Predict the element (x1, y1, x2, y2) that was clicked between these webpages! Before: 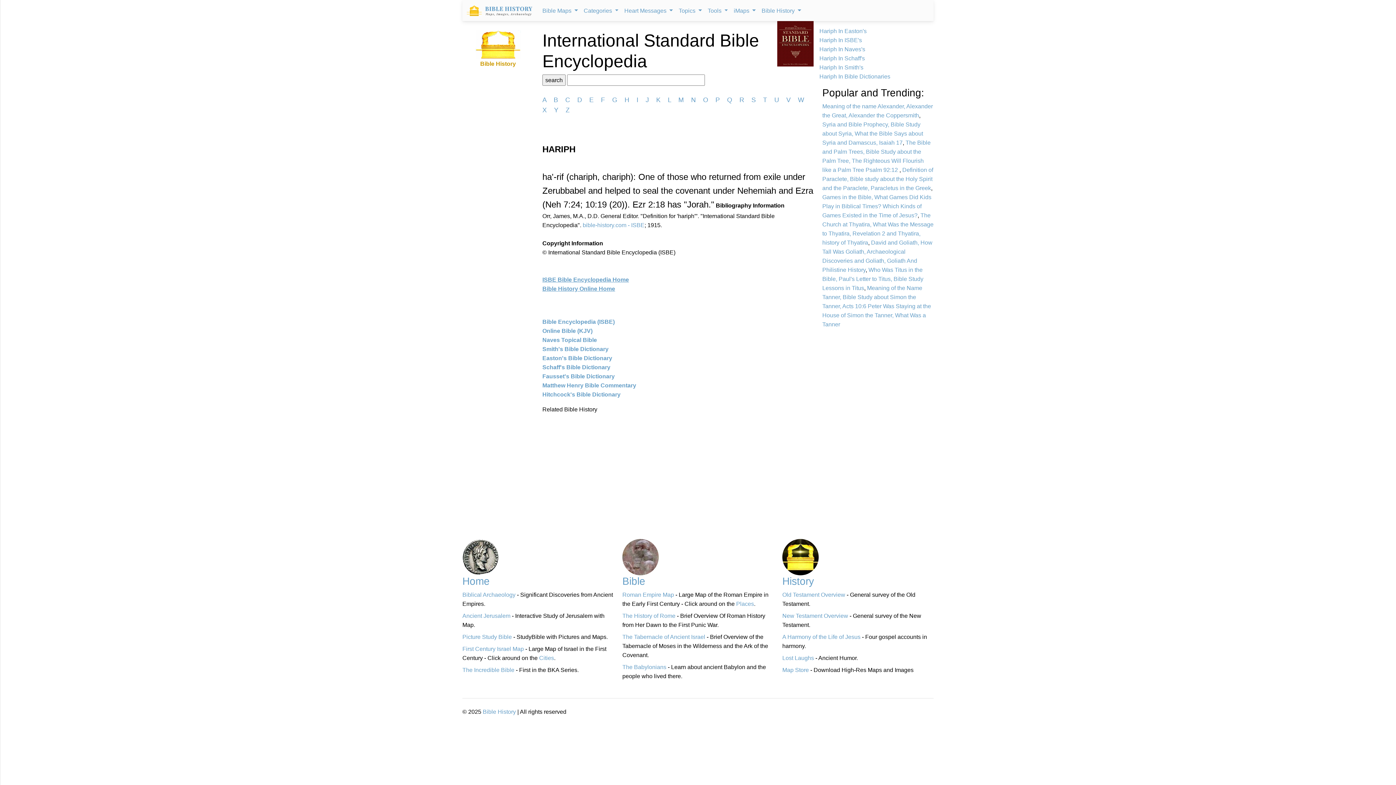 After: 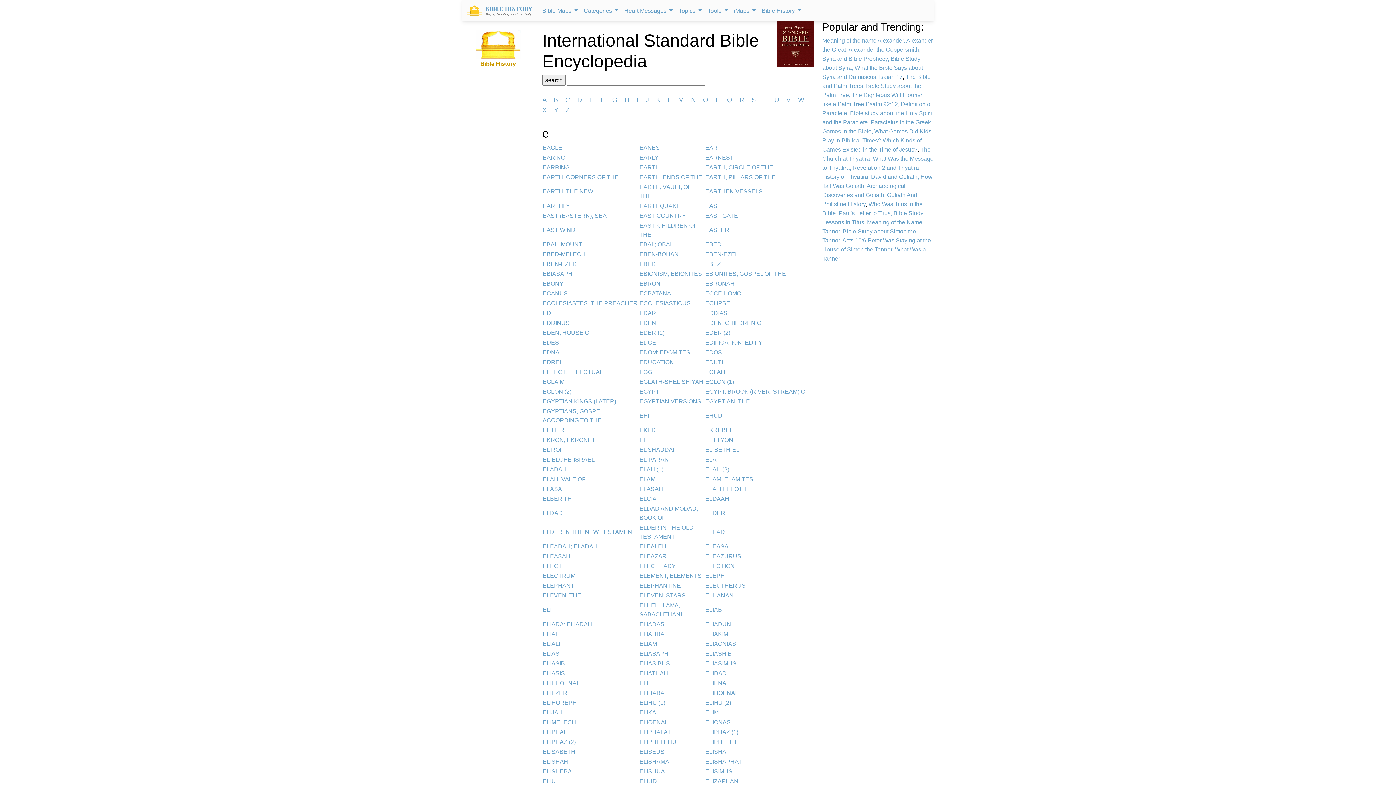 Action: bbox: (589, 96, 593, 103) label: E